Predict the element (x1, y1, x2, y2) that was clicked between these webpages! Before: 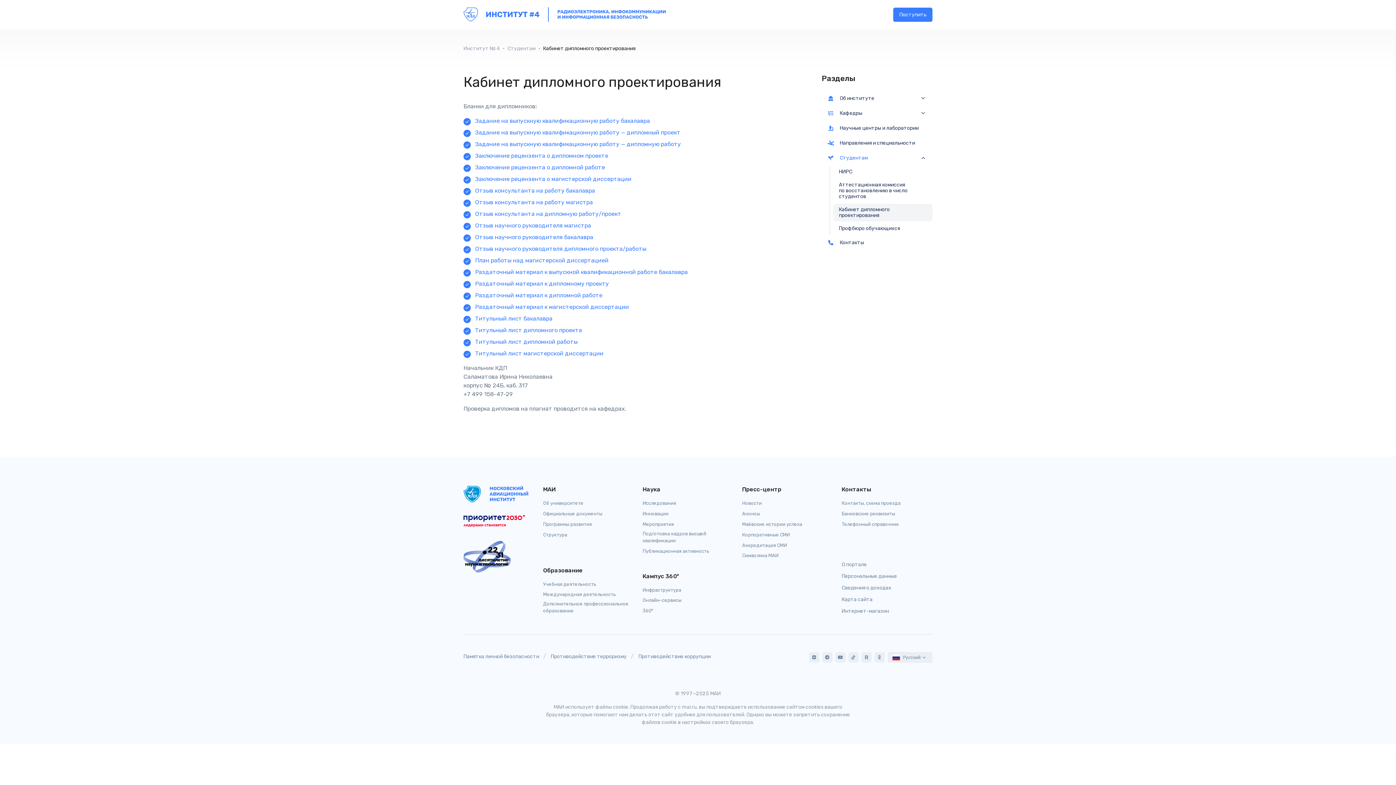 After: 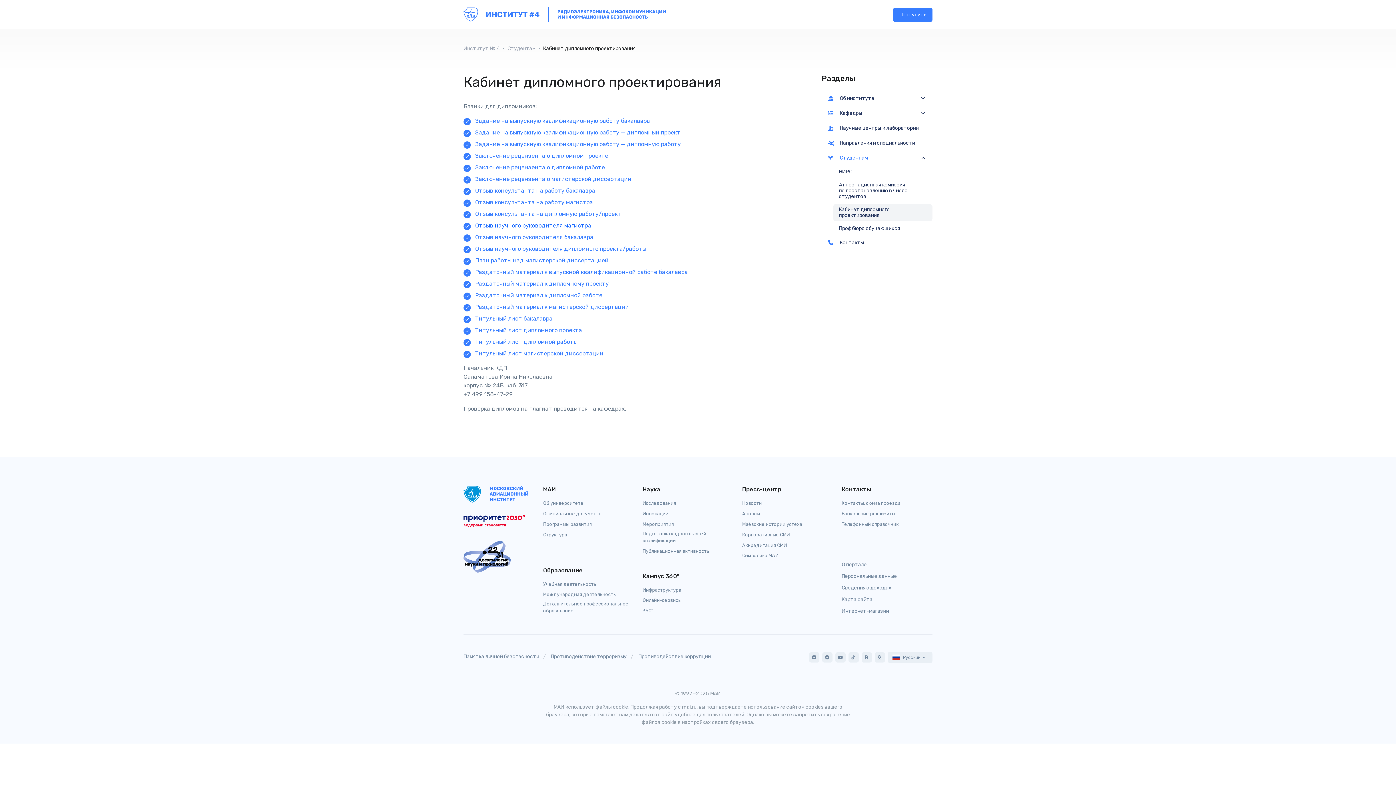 Action: label: Отзыв научного руководителя магистра bbox: (475, 222, 591, 229)